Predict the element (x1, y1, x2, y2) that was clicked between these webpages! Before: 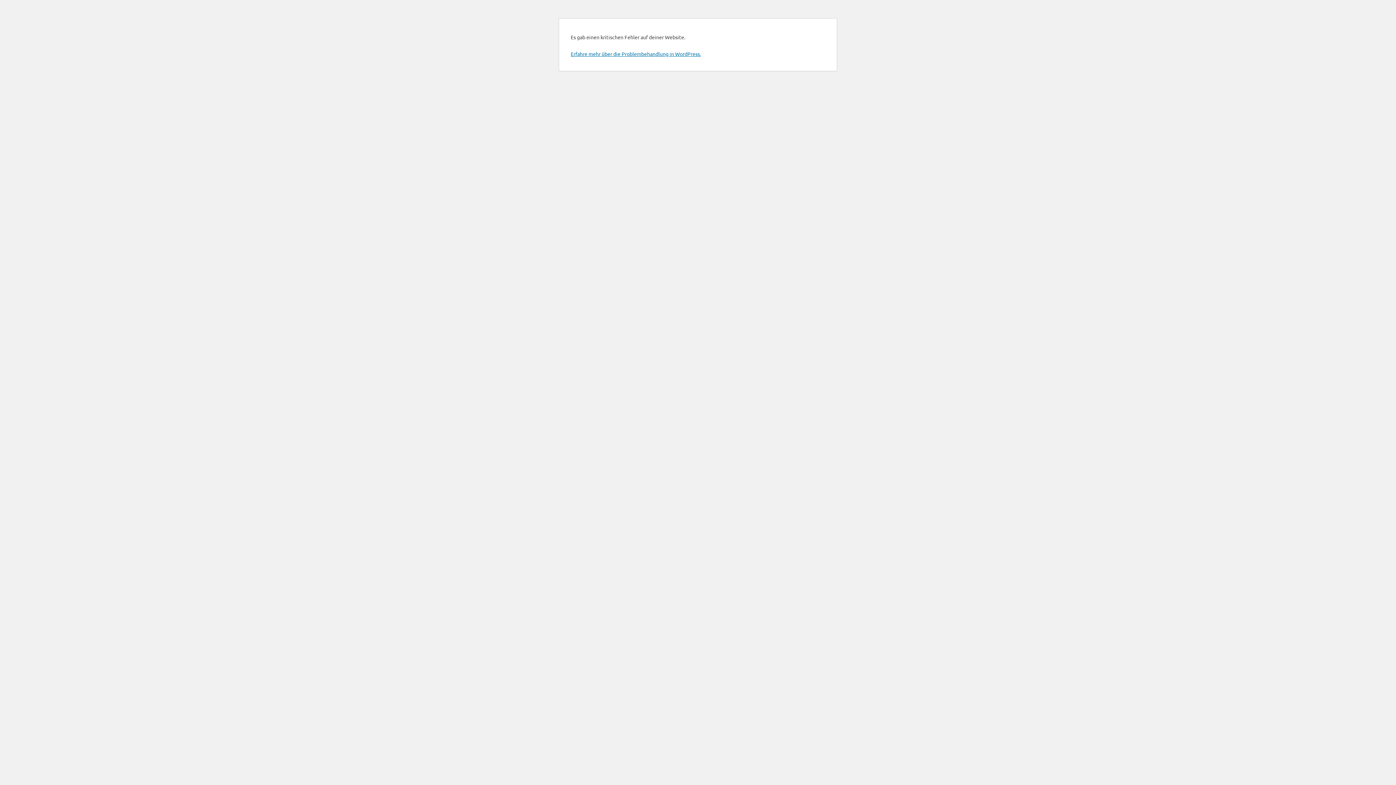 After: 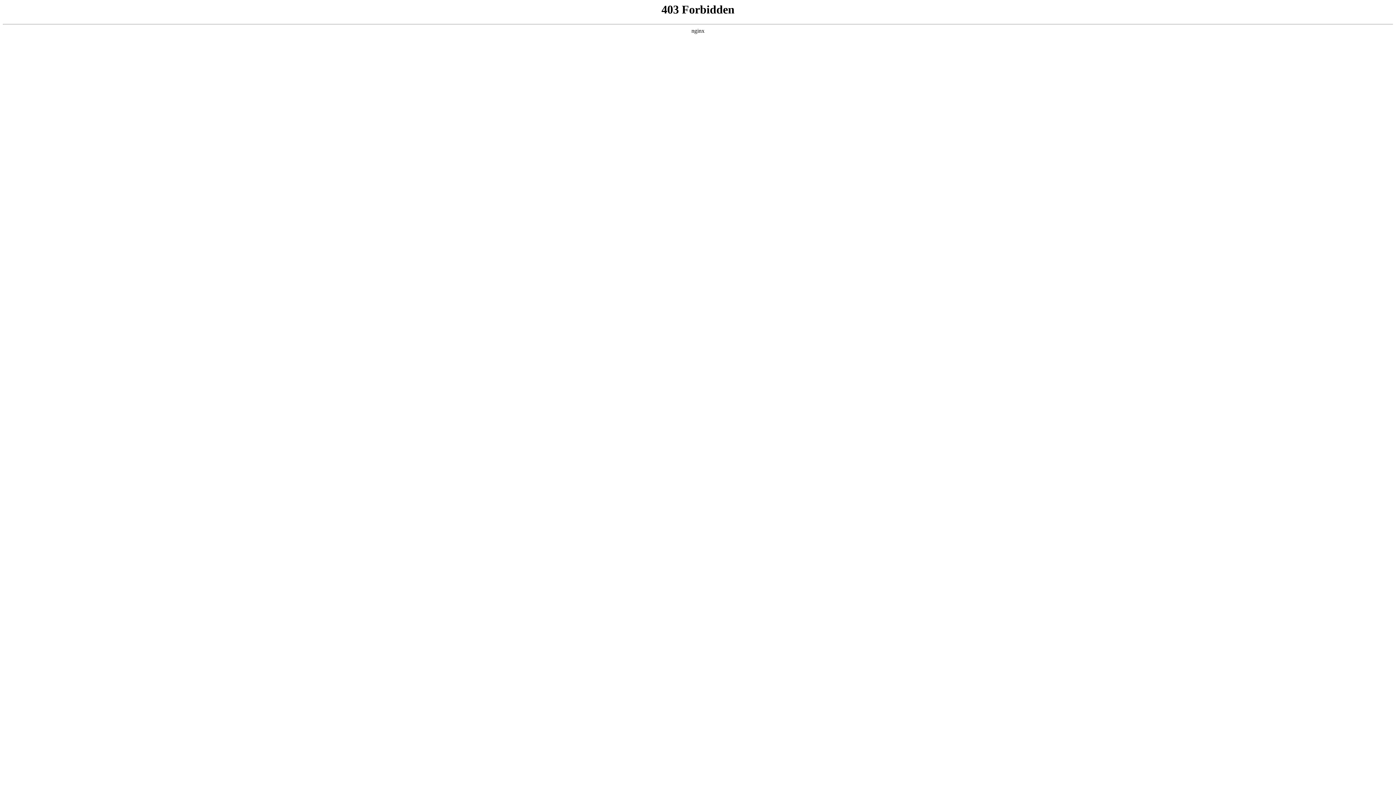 Action: label: Erfahre mehr über die Problembehandlung in WordPress. bbox: (570, 50, 701, 57)